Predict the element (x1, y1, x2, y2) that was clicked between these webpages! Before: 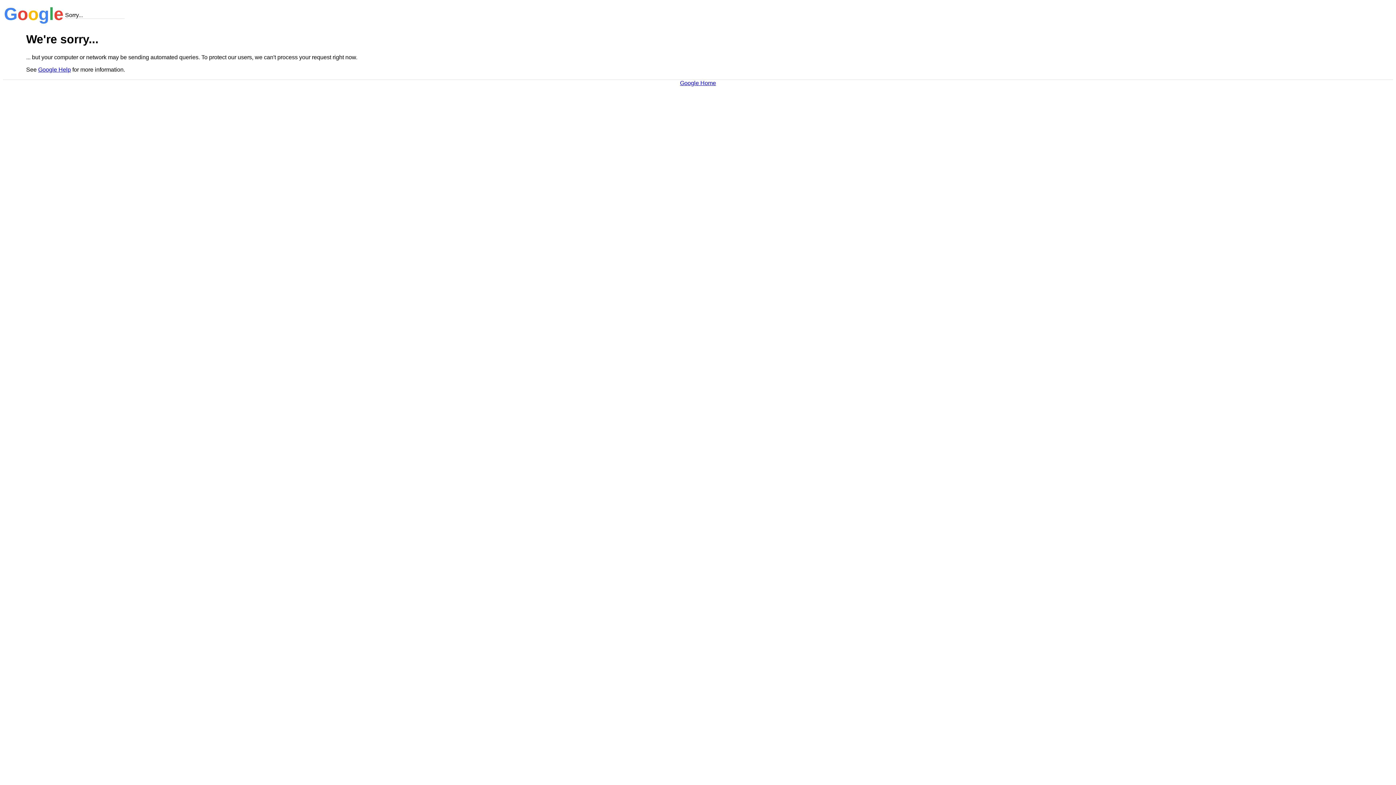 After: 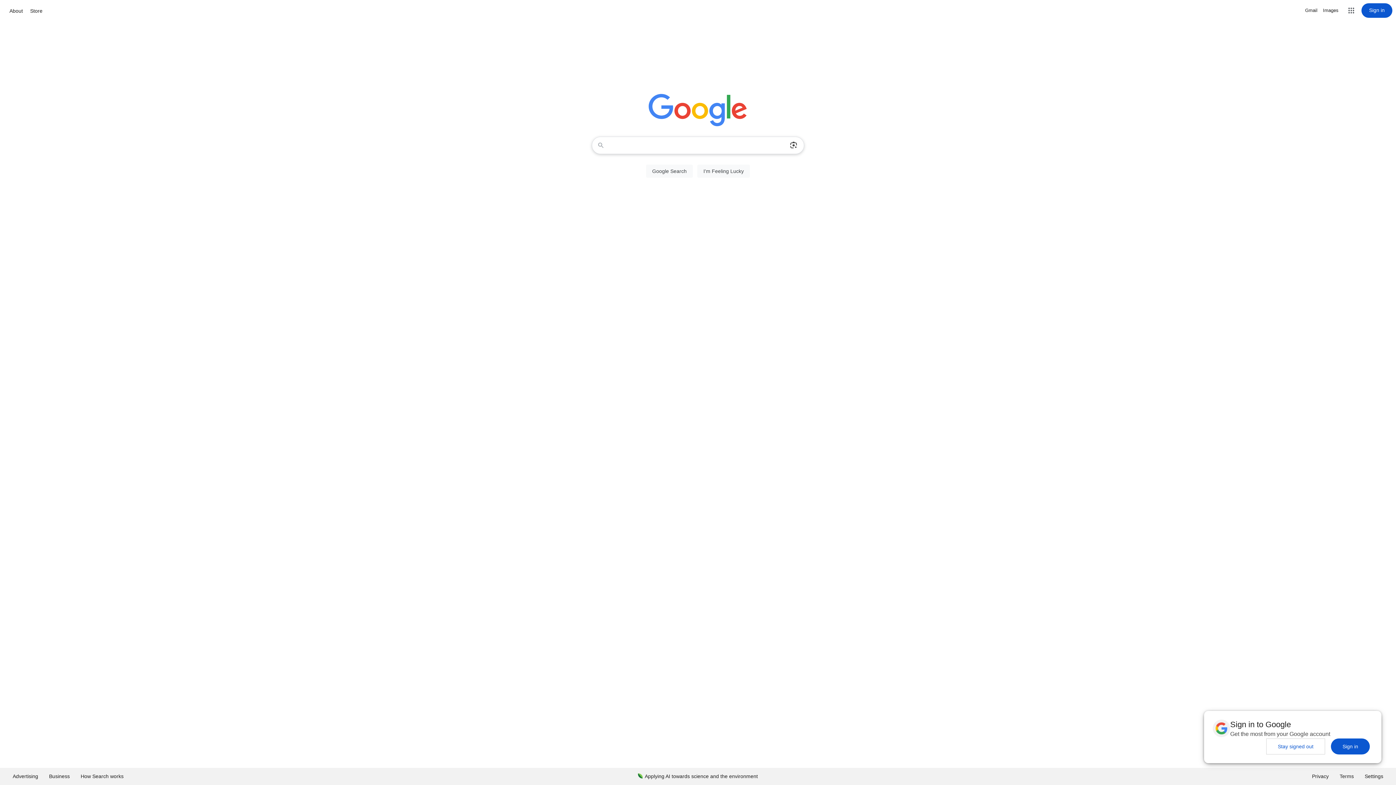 Action: label: Google Home bbox: (680, 79, 716, 86)